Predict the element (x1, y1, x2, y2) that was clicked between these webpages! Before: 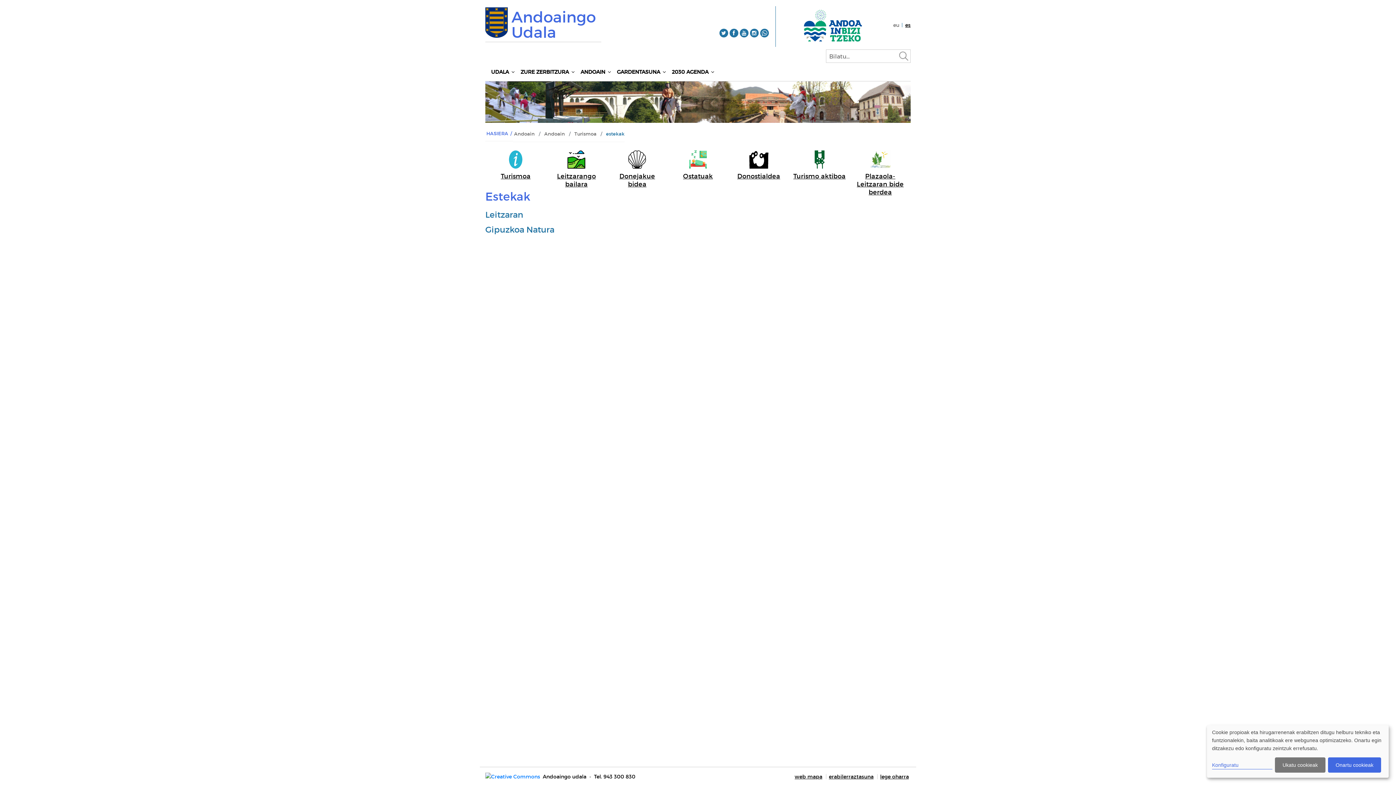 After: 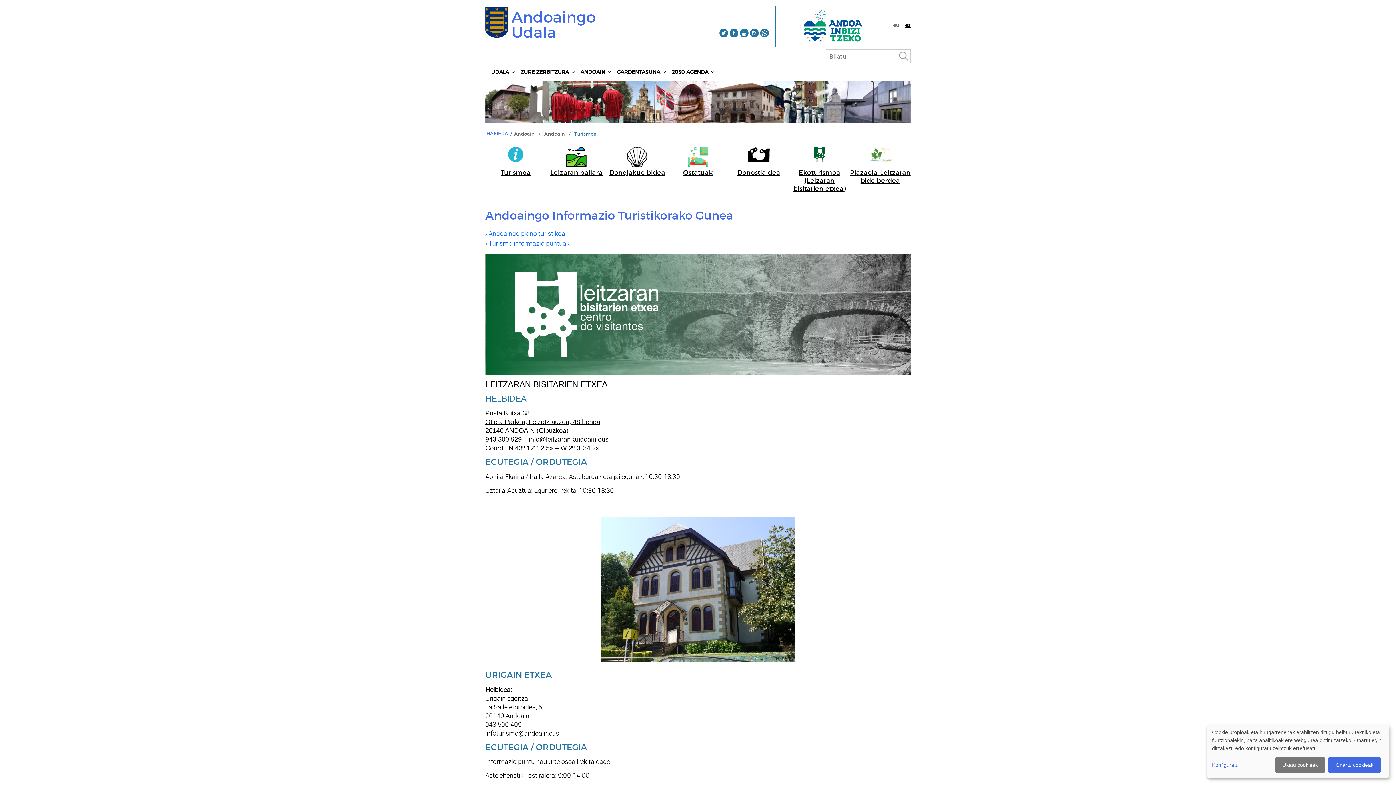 Action: label: Turismoa bbox: (574, 130, 596, 138)